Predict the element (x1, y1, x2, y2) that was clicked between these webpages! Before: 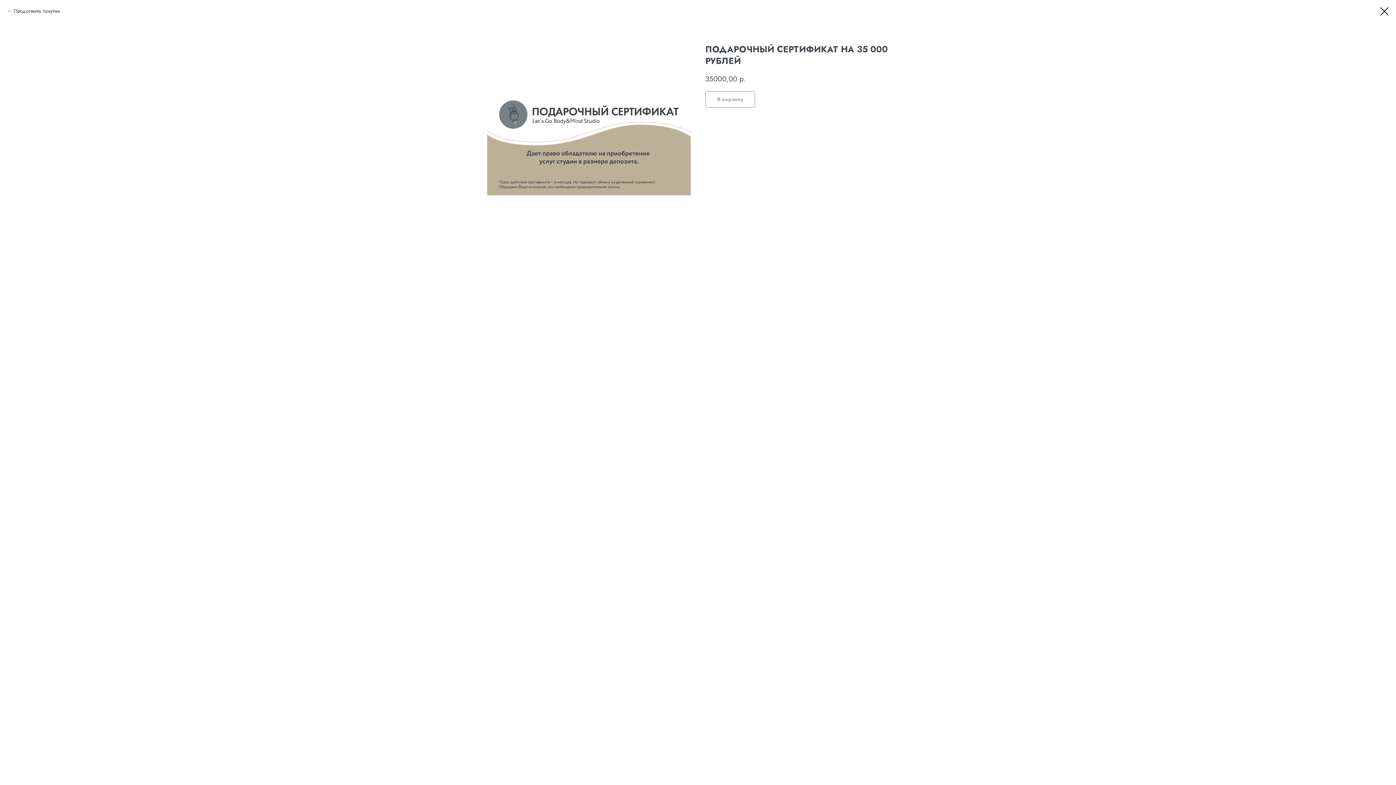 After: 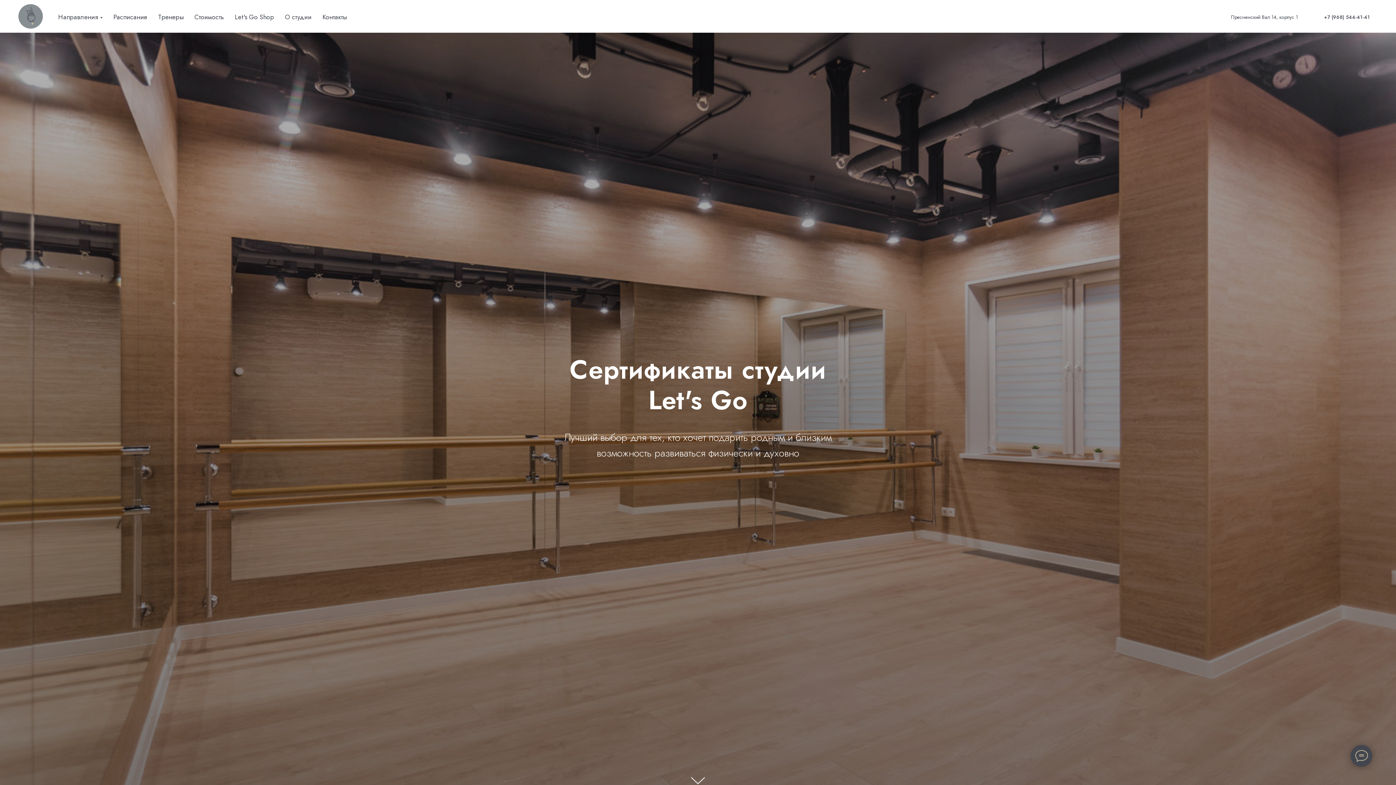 Action: bbox: (7, 7, 60, 14) label: Продолжить покупки